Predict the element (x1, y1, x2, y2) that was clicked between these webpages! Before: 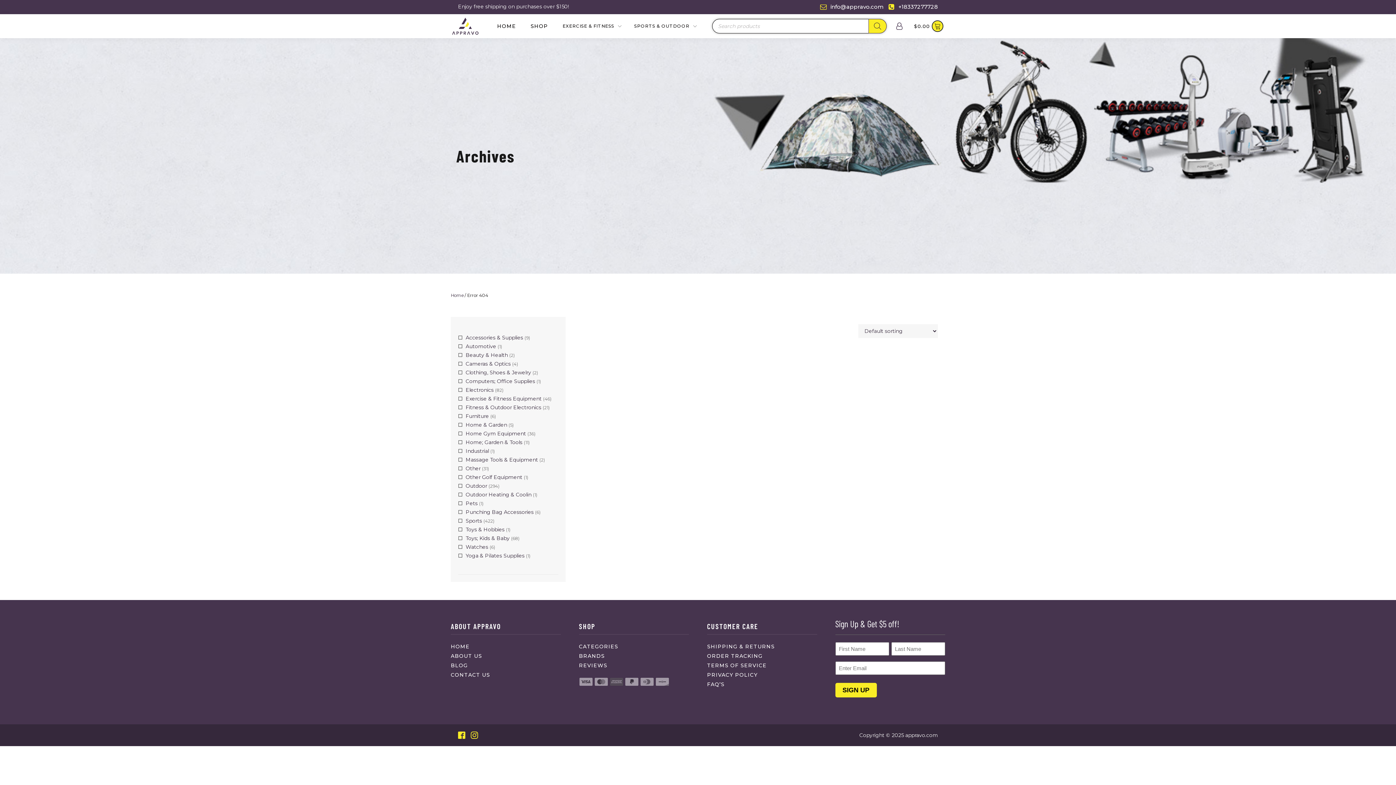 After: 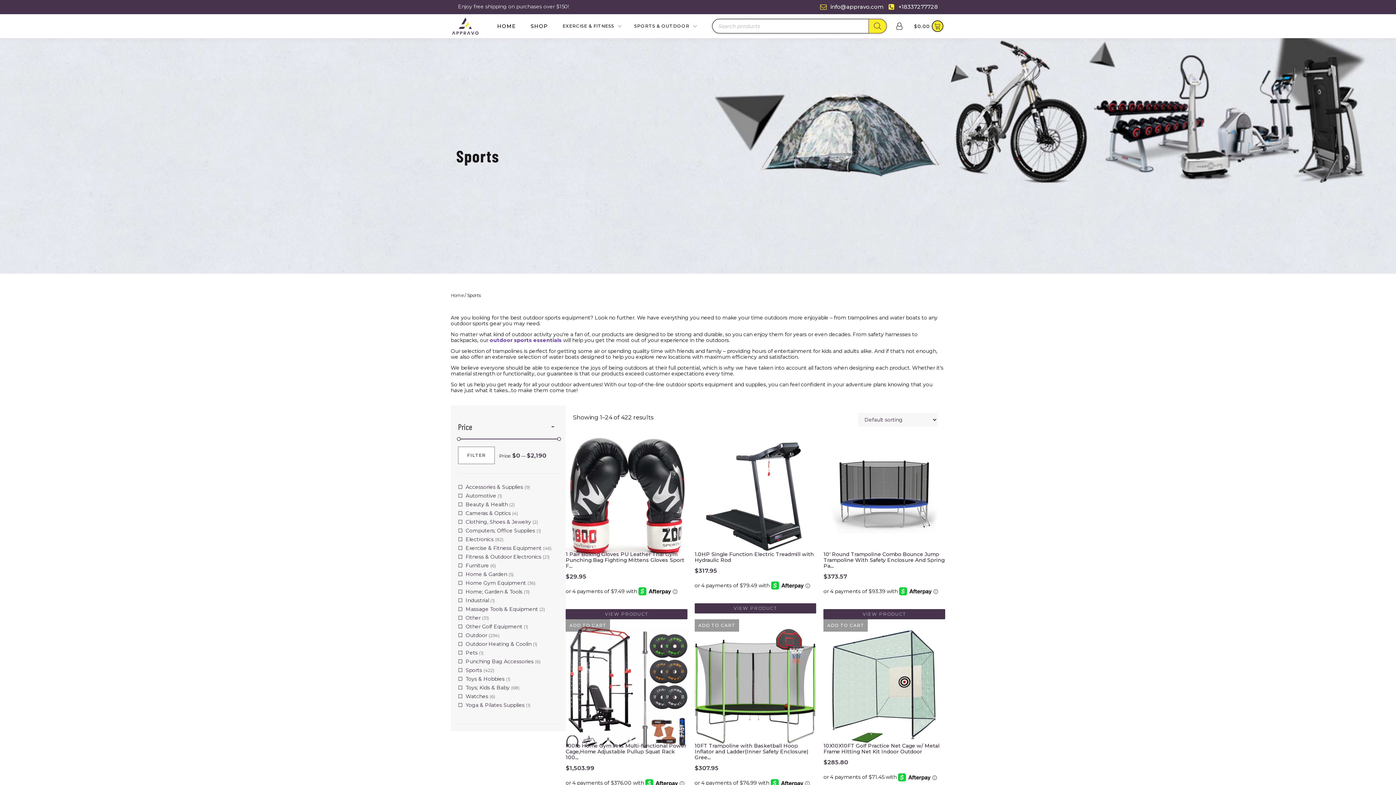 Action: label: Sports bbox: (465, 517, 482, 524)